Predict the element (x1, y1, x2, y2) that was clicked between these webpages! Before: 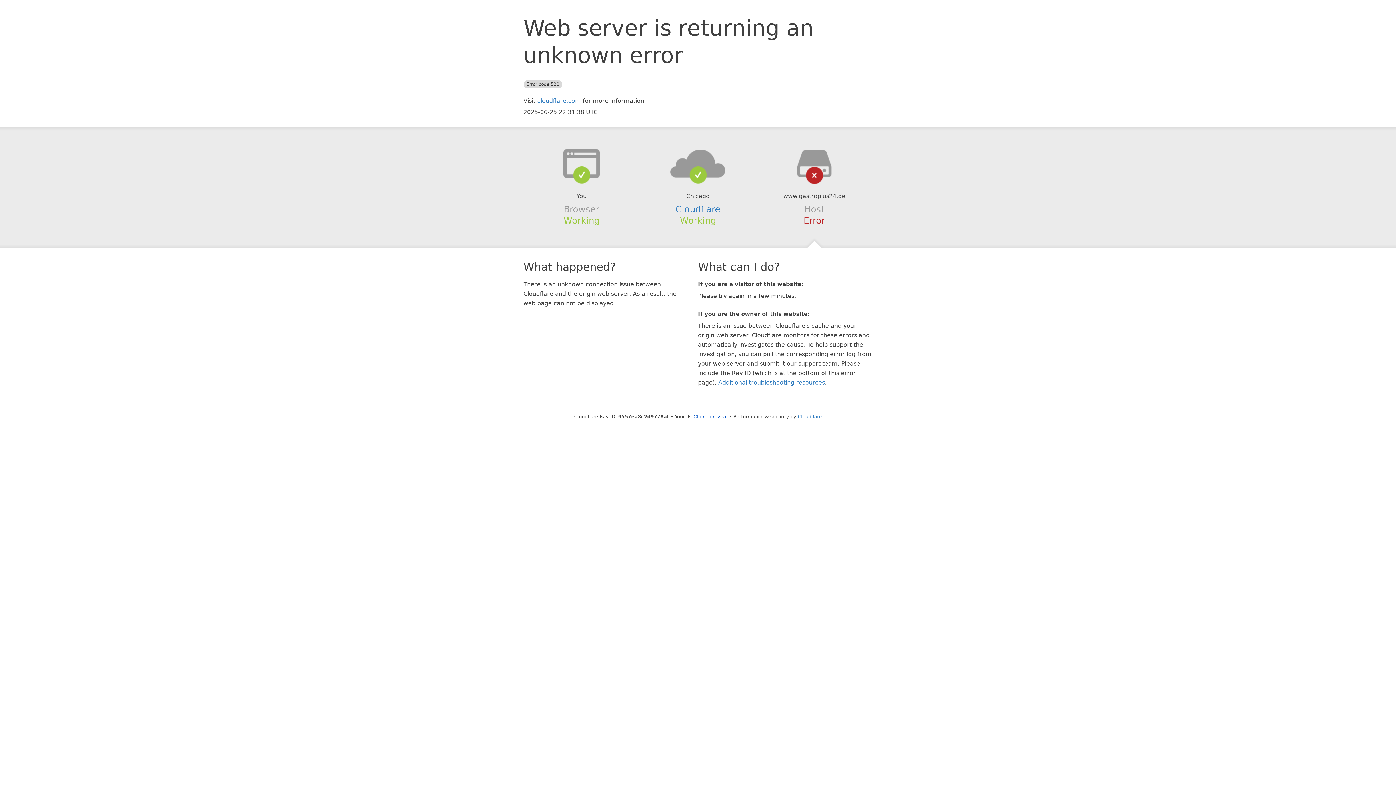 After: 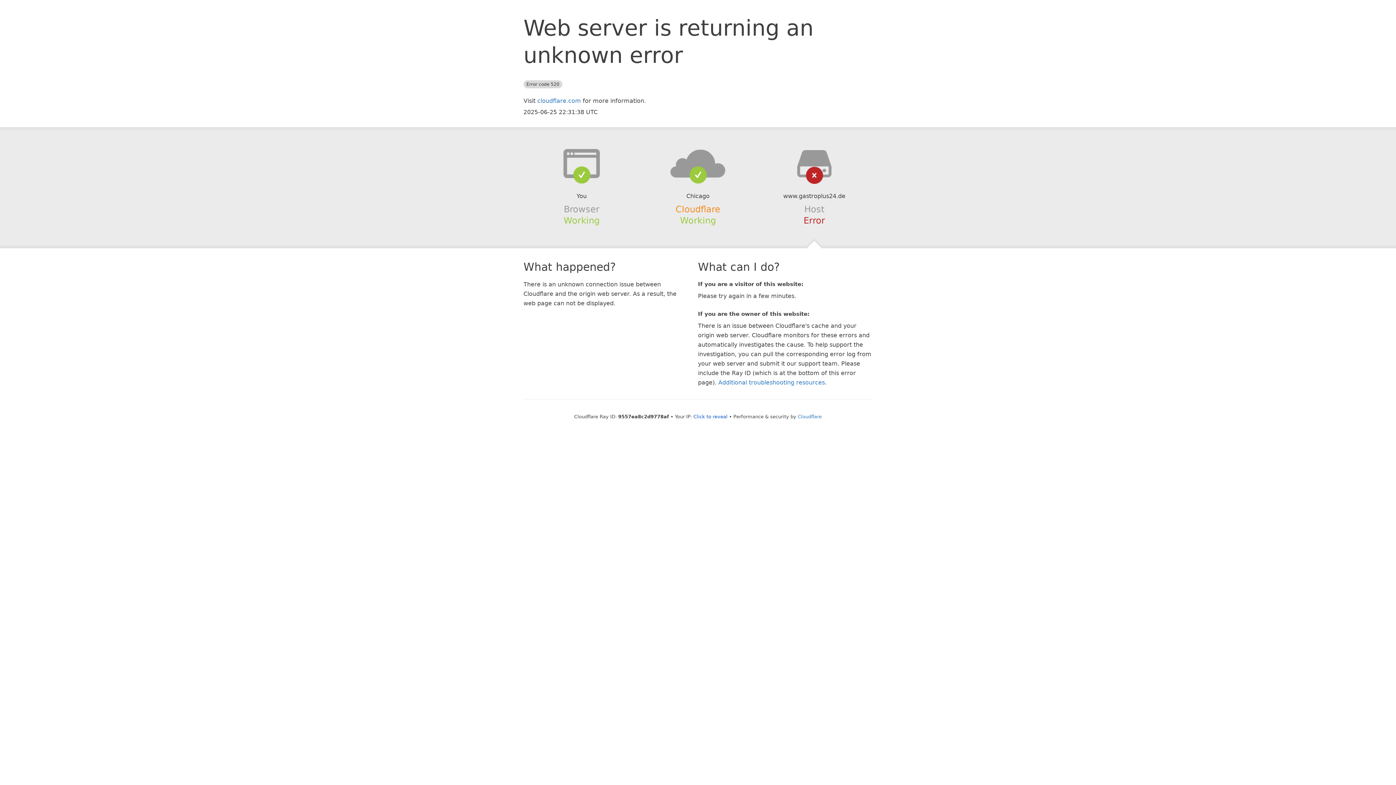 Action: label: Cloudflare bbox: (675, 204, 720, 214)